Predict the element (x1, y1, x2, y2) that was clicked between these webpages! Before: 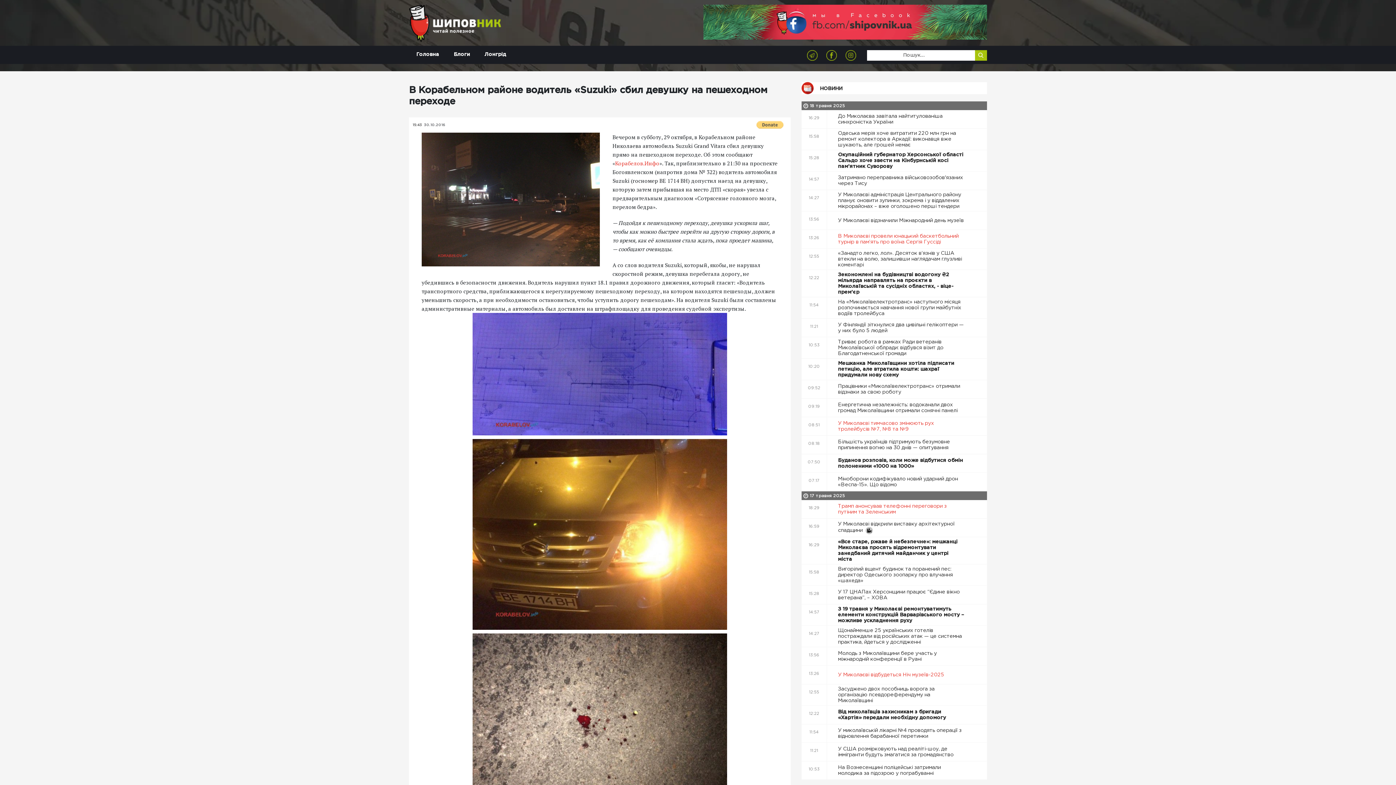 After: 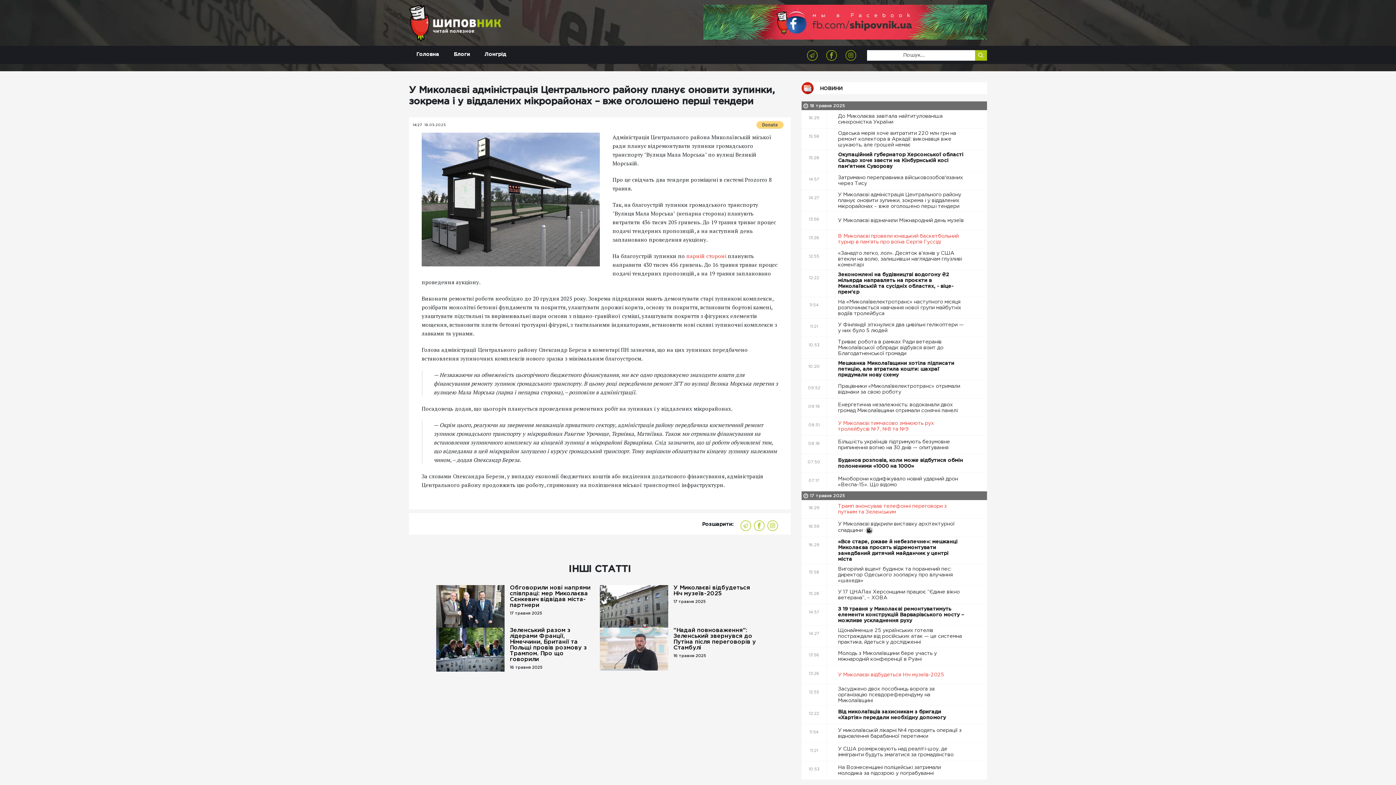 Action: bbox: (827, 190, 987, 211) label: У Миколаєві адміністрація Центрального району планує оновити зупинки, зокрема і у віддалених мікрорайонах – вже оголошено перші тендери 